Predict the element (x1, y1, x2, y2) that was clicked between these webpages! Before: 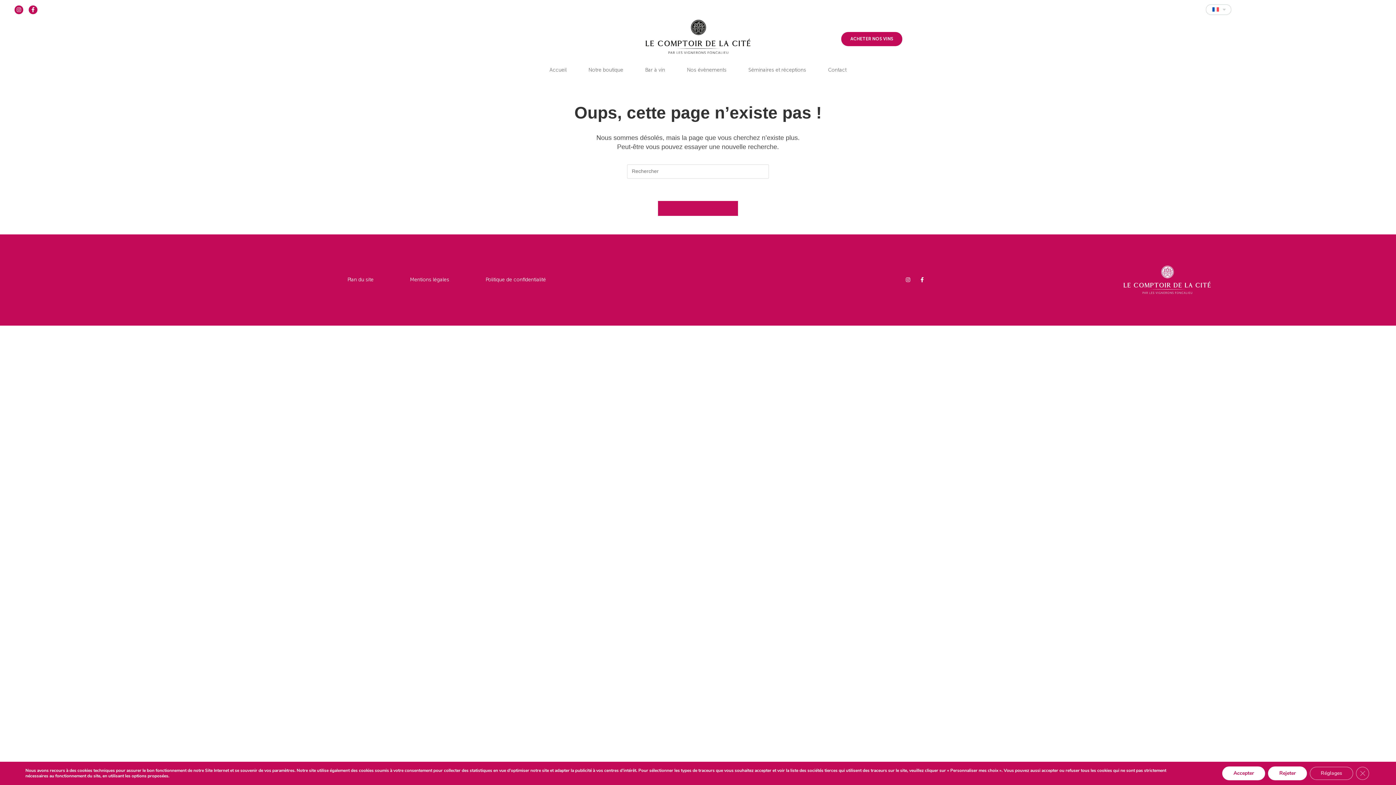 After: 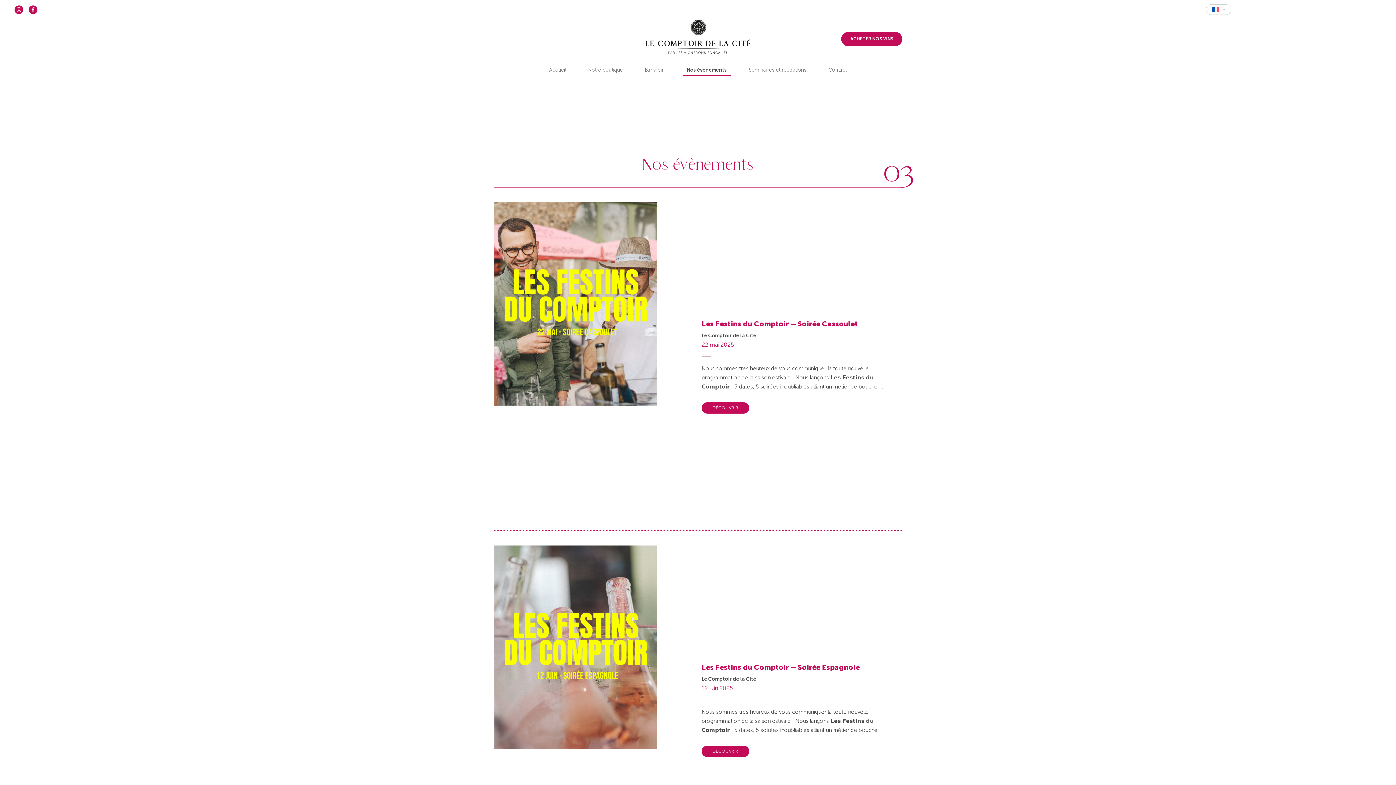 Action: bbox: (683, 64, 730, 75) label: Nos évènements